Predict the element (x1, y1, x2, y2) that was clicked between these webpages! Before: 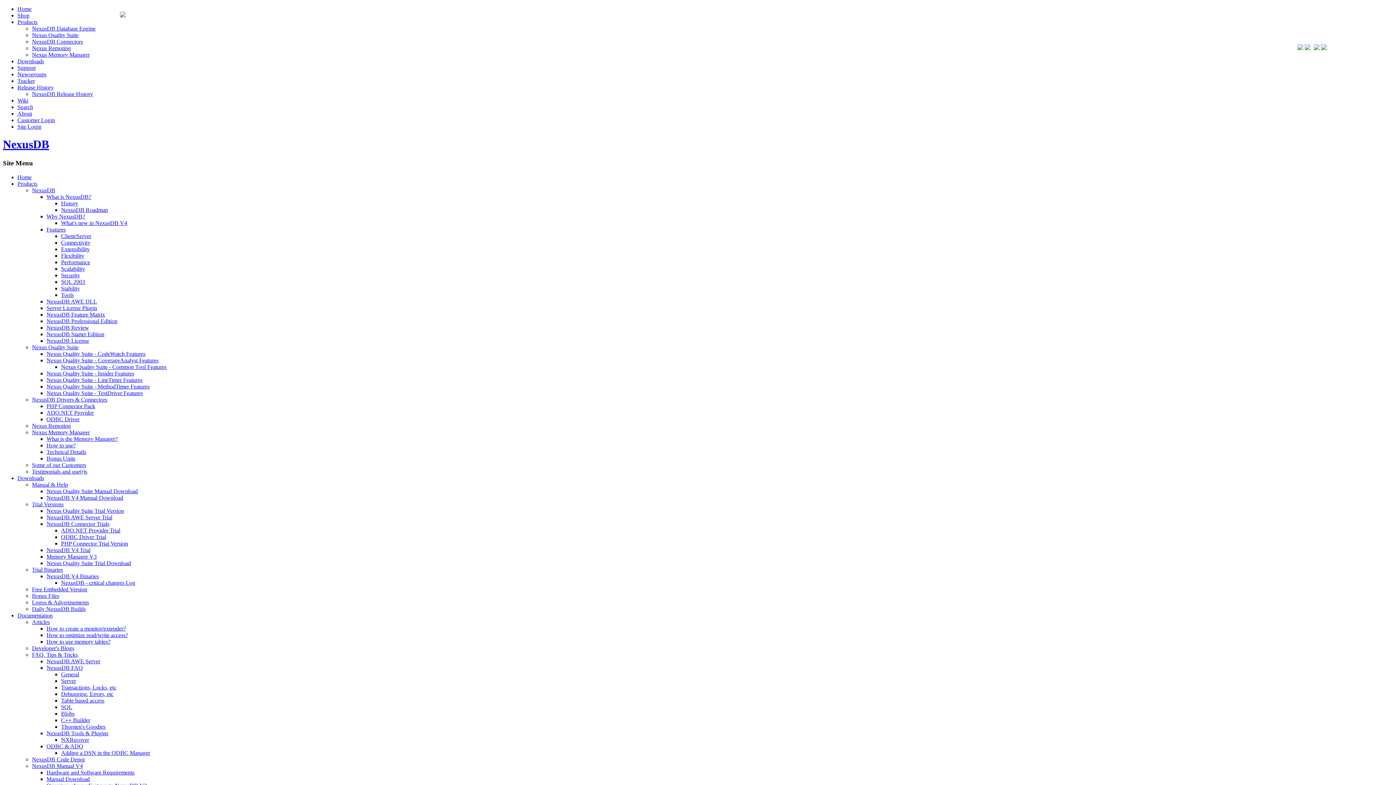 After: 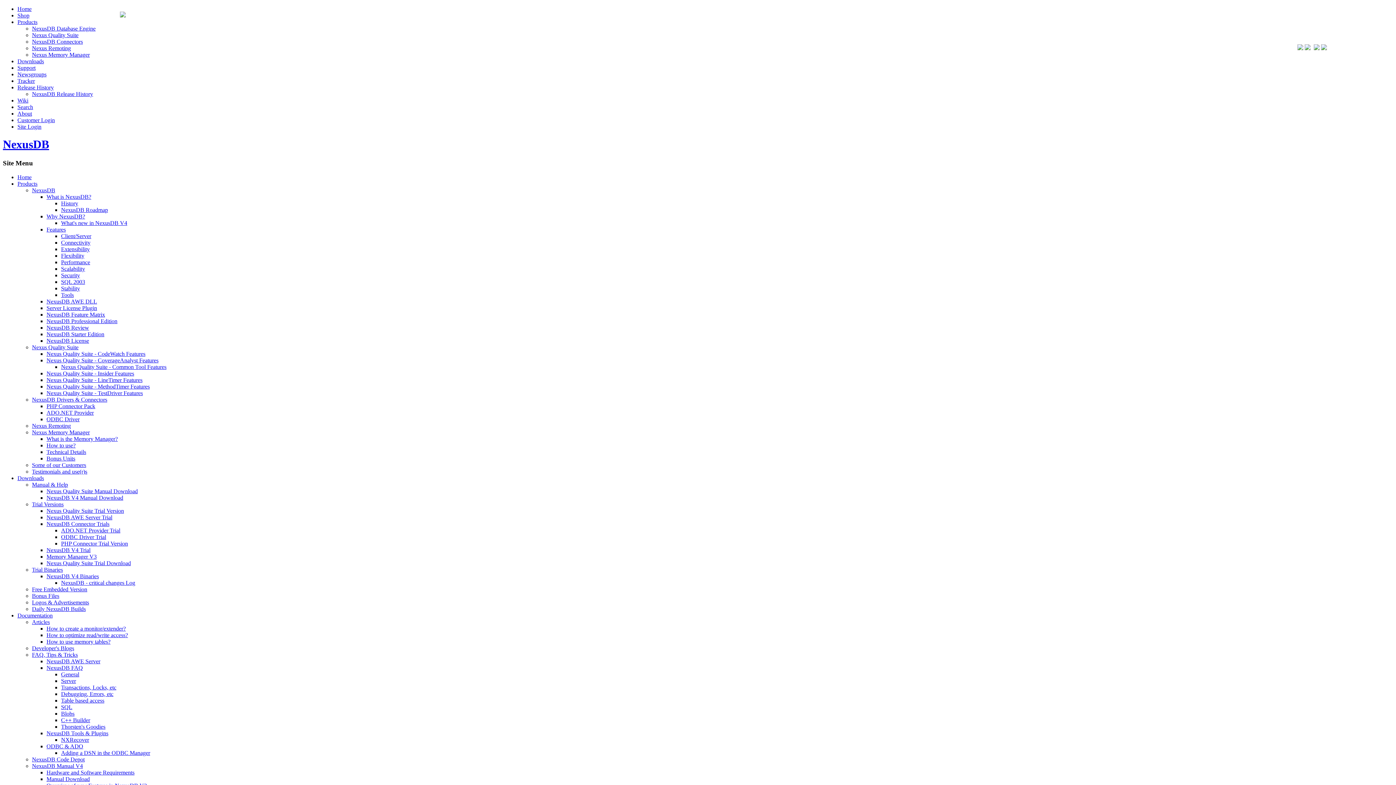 Action: bbox: (32, 481, 68, 487) label: Manual & Help